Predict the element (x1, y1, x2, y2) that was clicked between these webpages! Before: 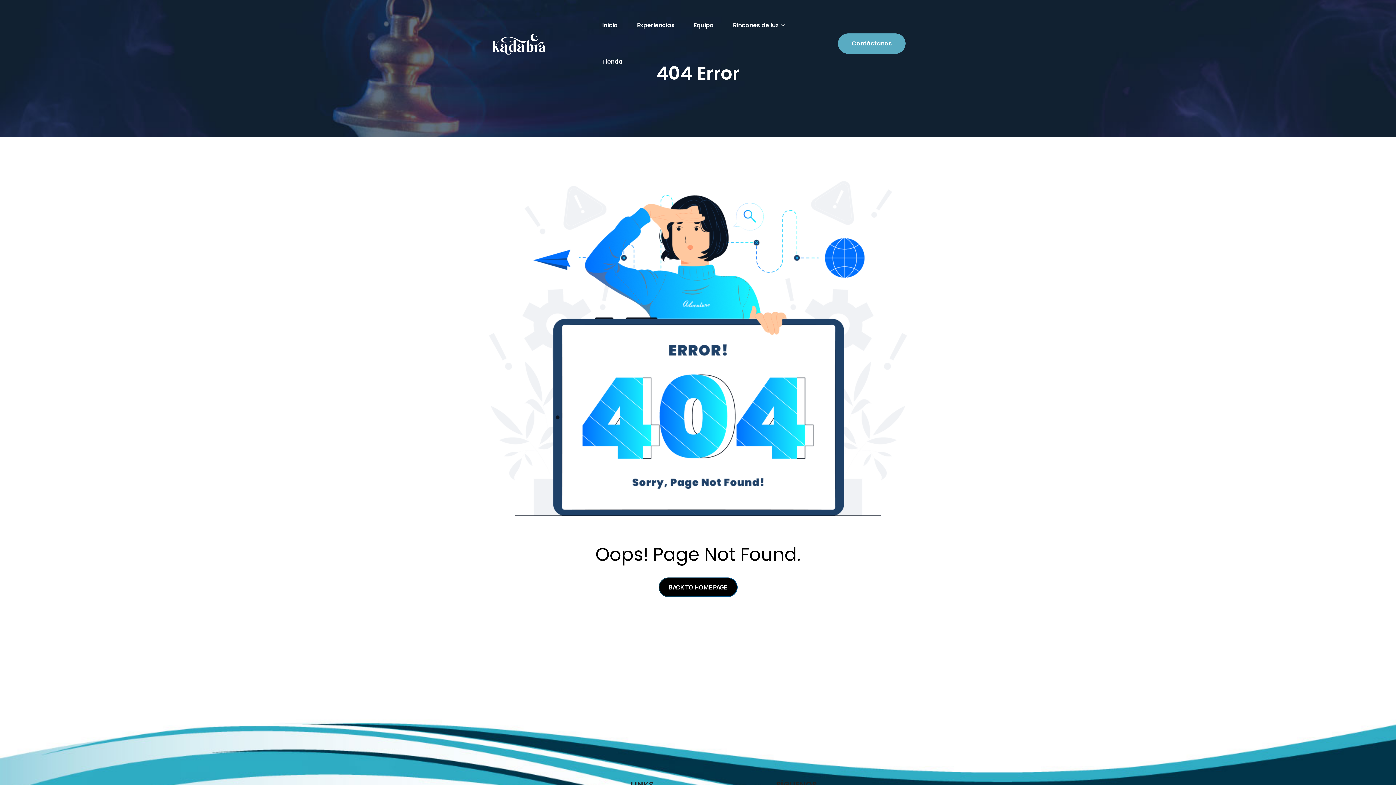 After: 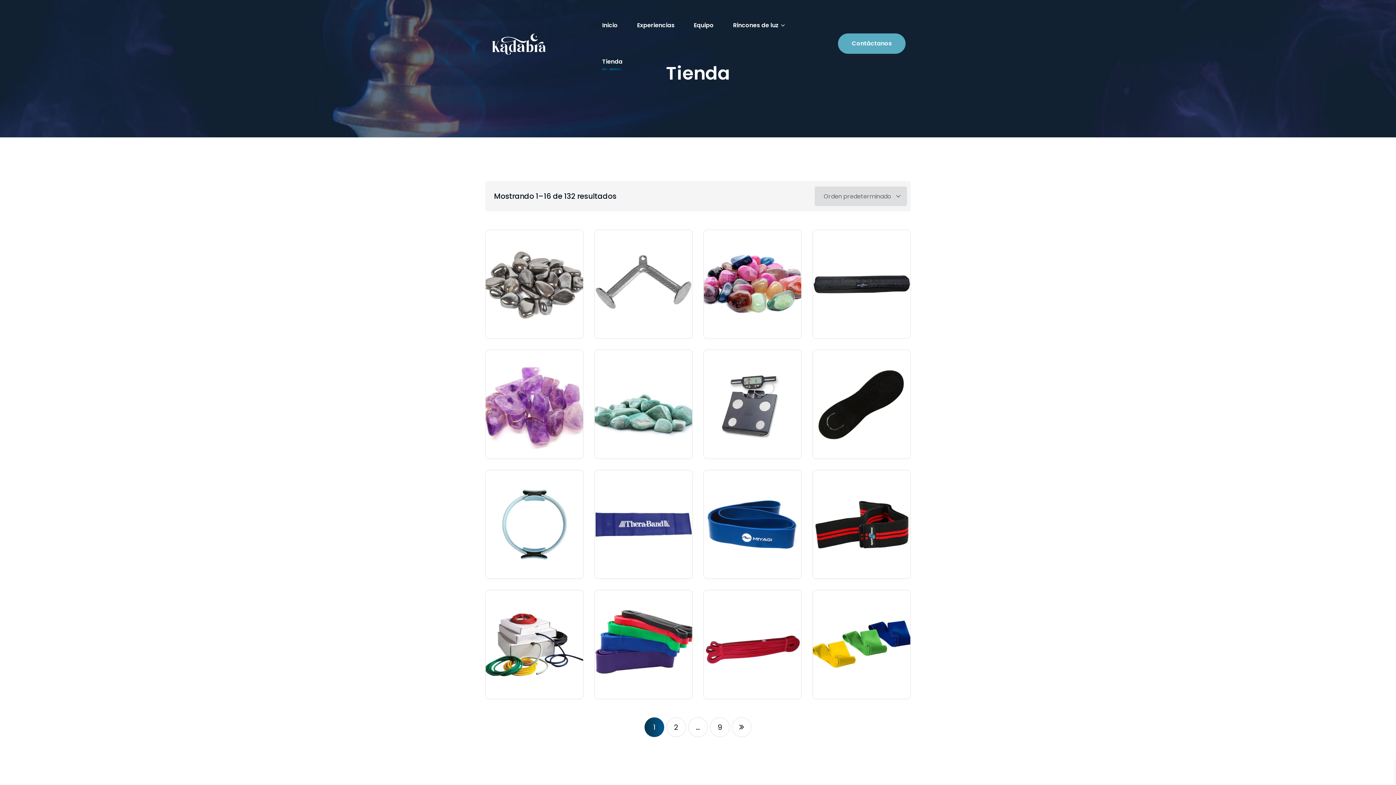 Action: label: Tienda bbox: (602, 43, 622, 80)